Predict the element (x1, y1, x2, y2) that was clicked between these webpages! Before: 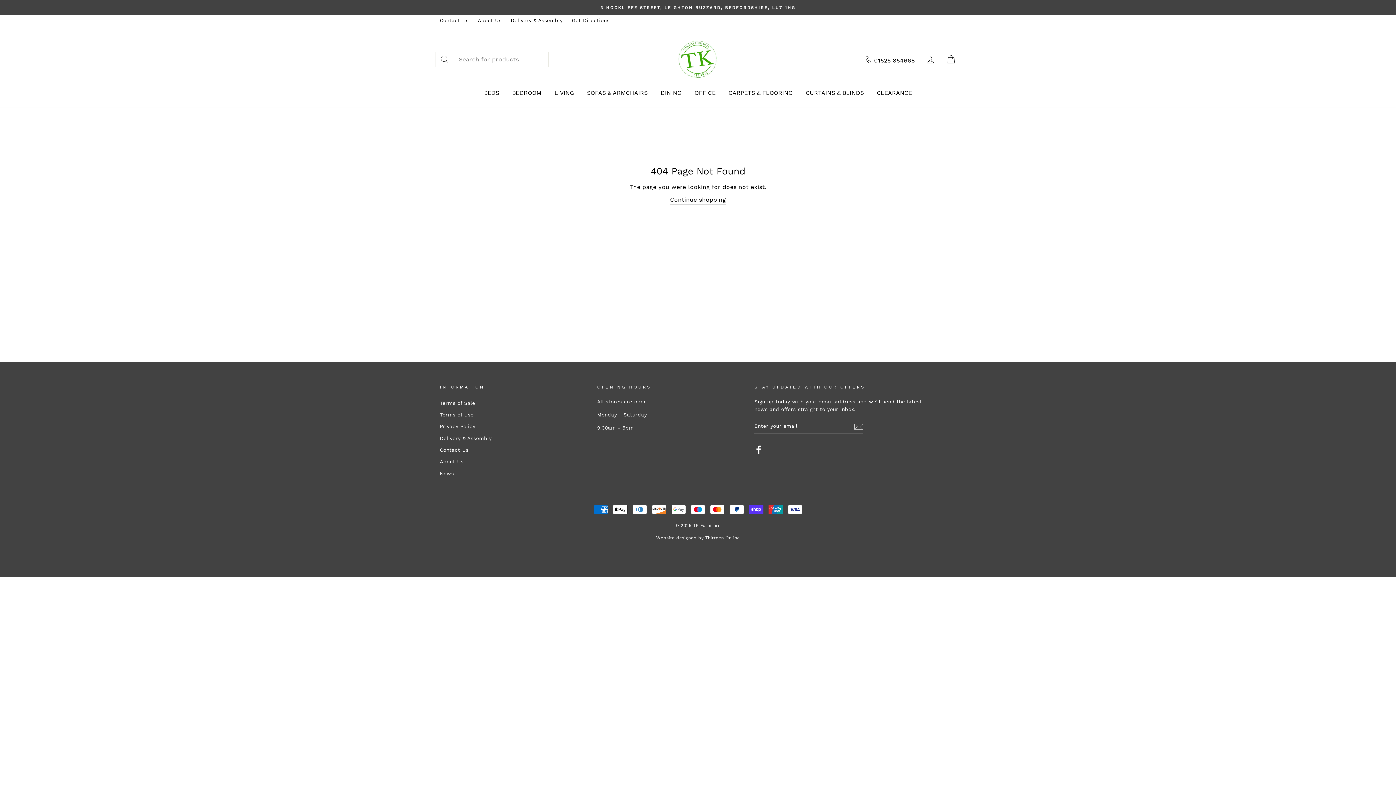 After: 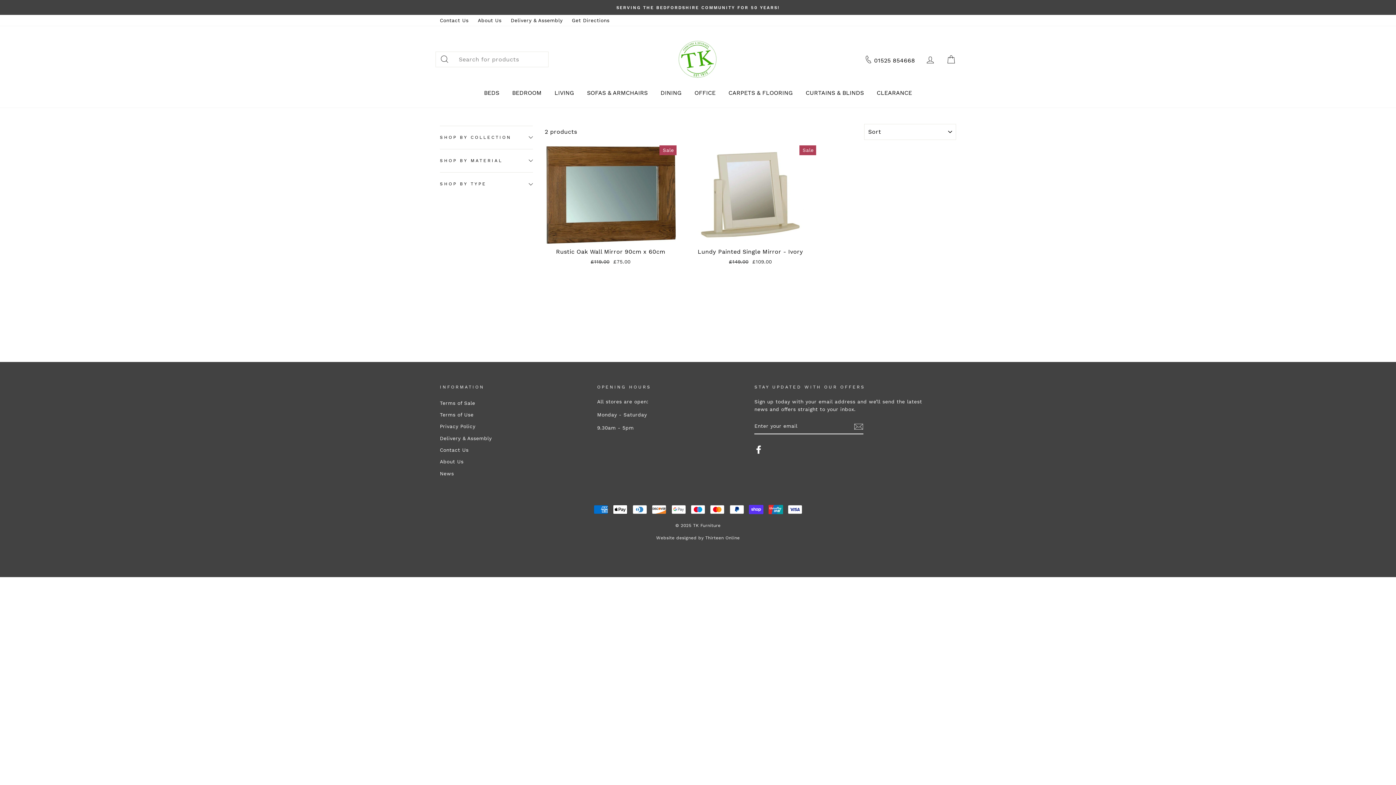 Action: label: CLEARANCE bbox: (871, 85, 917, 100)